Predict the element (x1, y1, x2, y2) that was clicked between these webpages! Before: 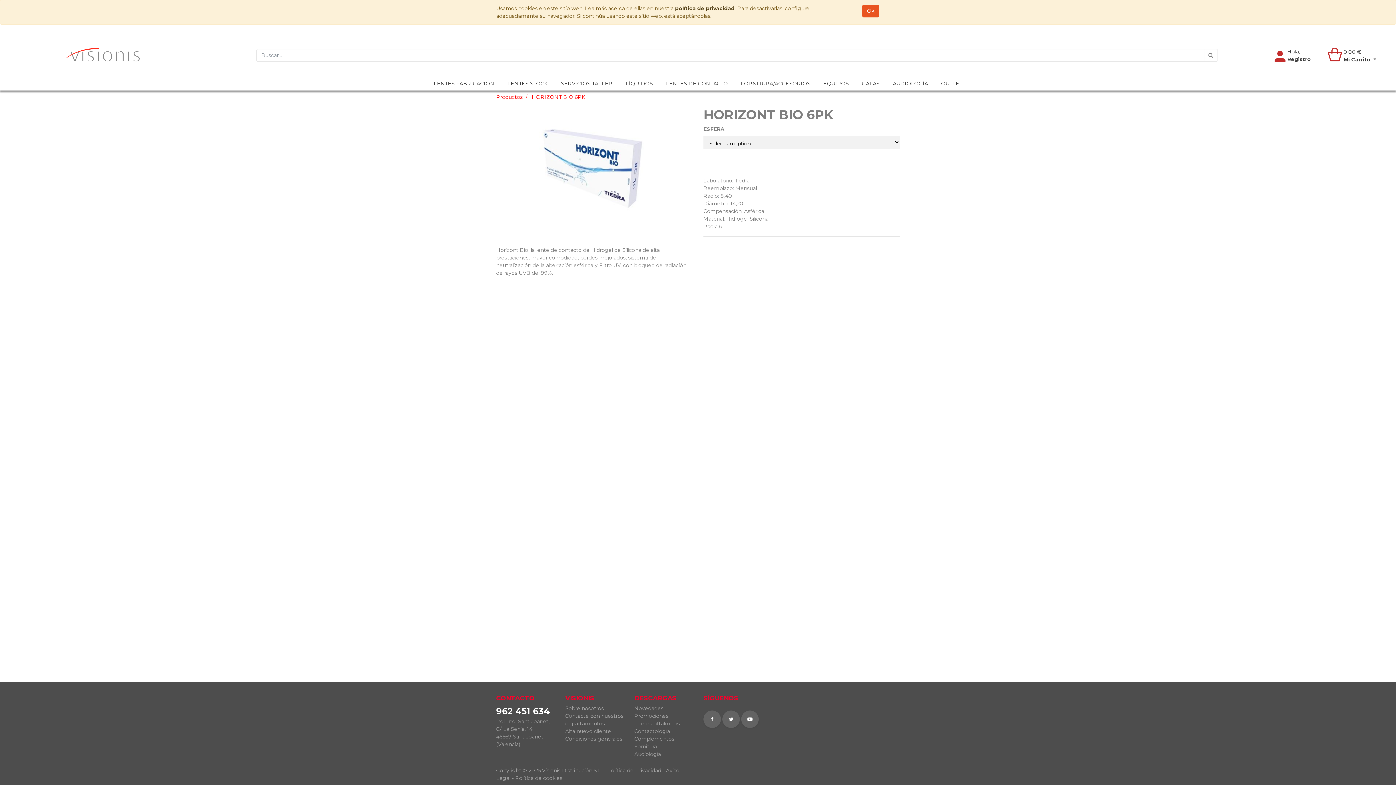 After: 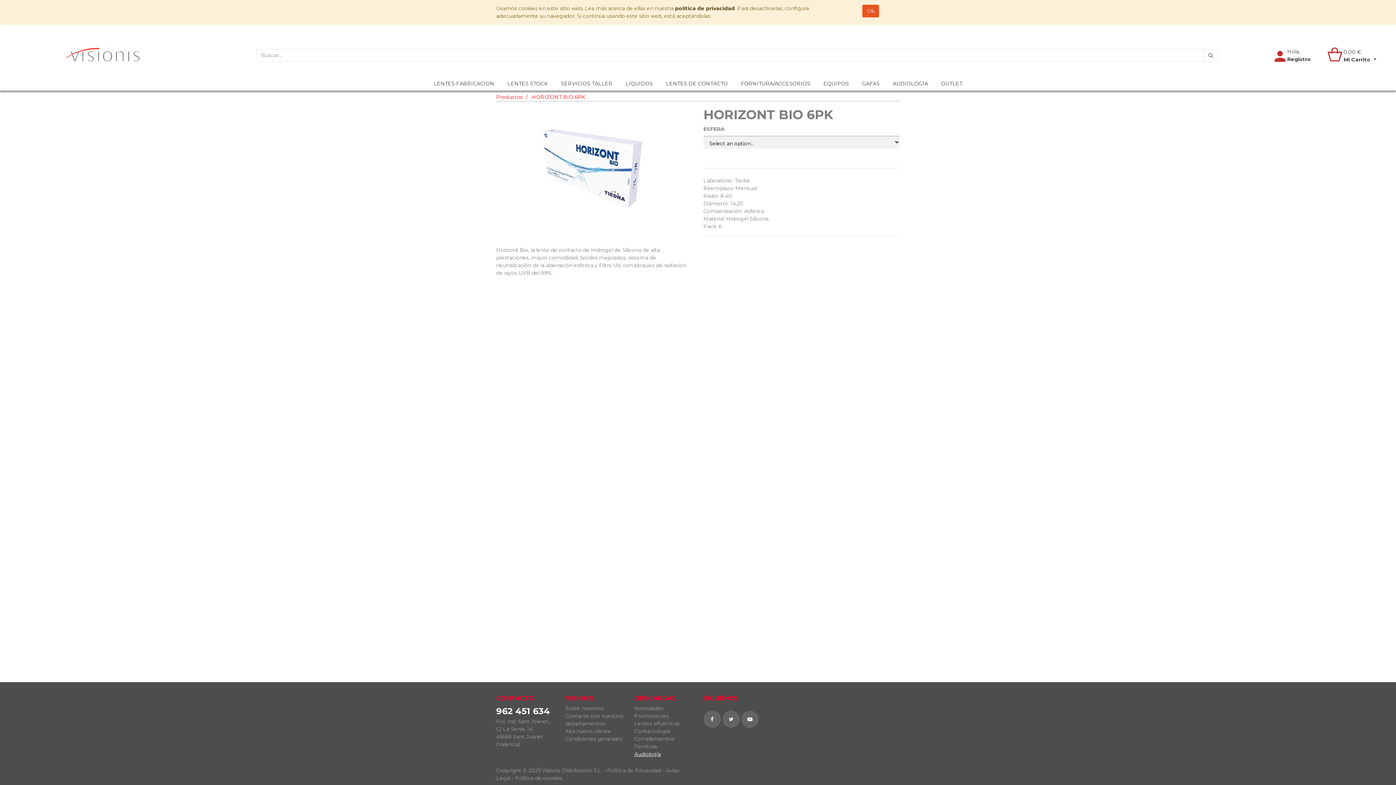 Action: bbox: (634, 751, 661, 757) label: Audiología